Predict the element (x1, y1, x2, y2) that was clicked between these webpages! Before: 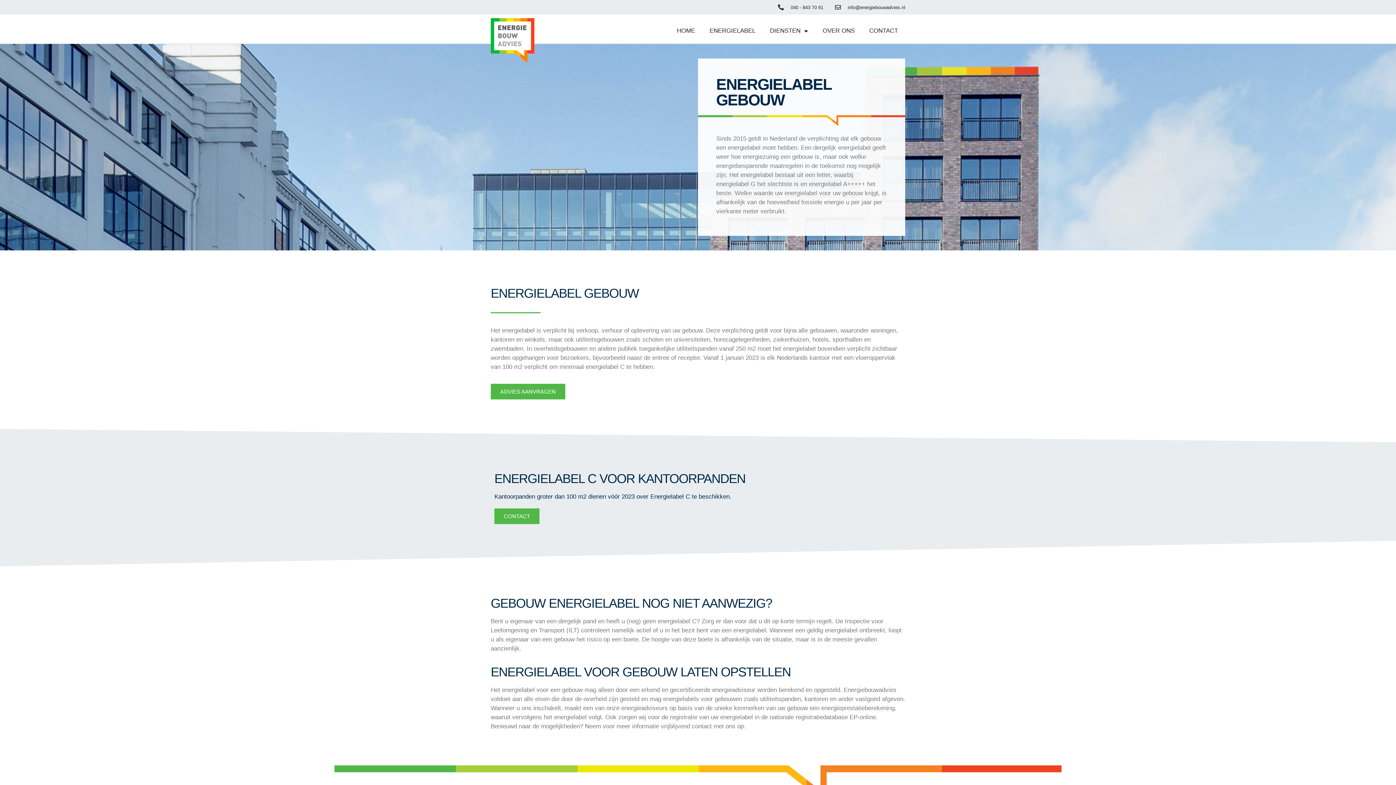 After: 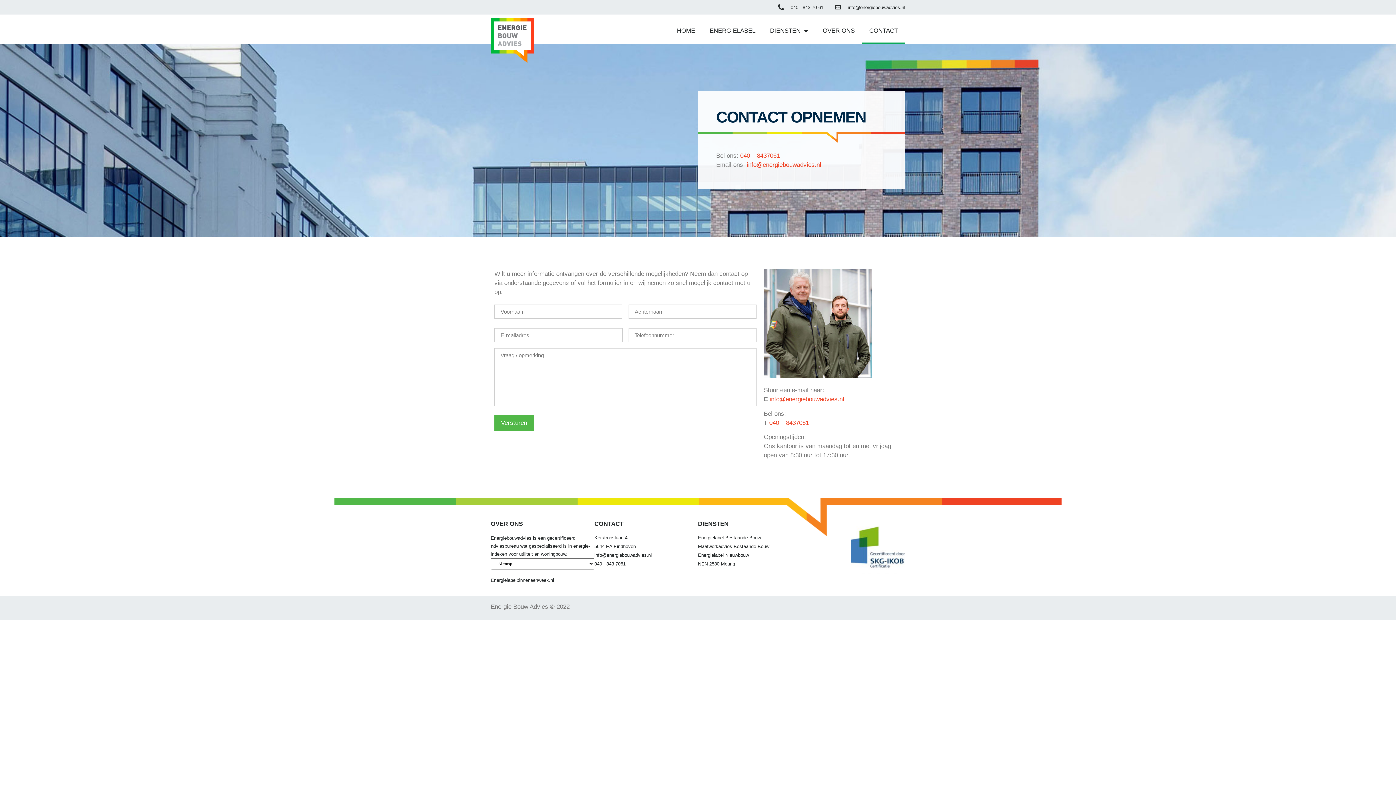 Action: label: CONTACT bbox: (862, 18, 905, 43)